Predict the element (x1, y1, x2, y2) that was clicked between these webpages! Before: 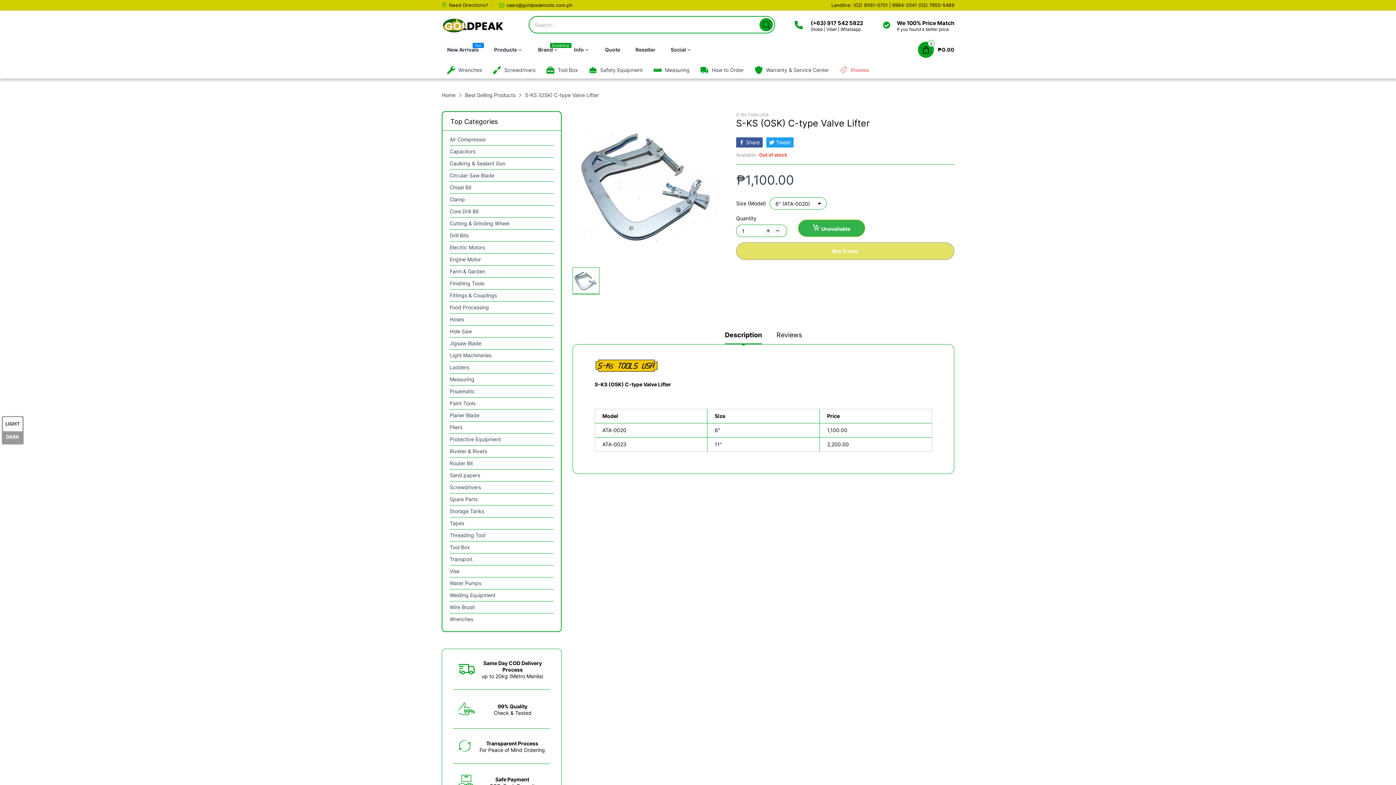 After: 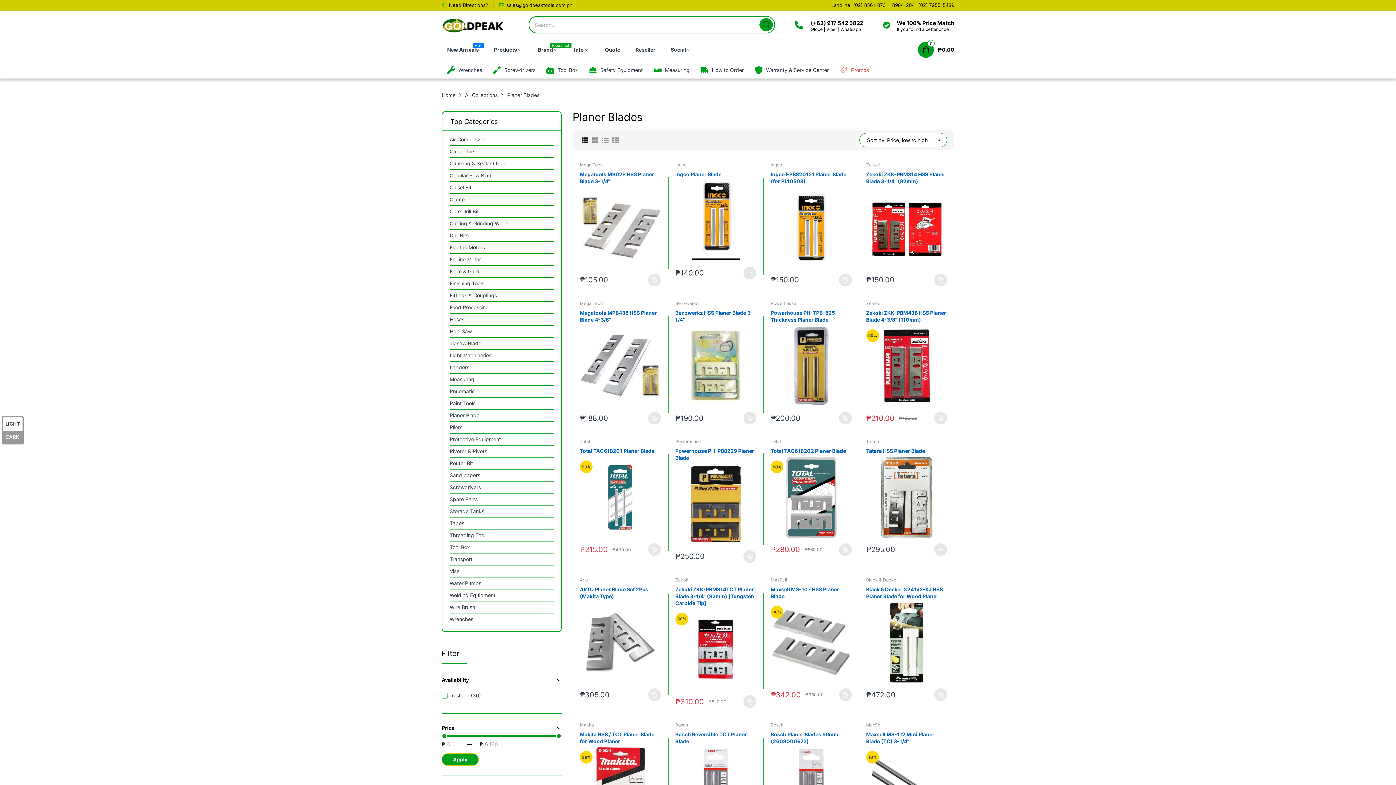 Action: bbox: (449, 409, 479, 421) label: Planer Blade